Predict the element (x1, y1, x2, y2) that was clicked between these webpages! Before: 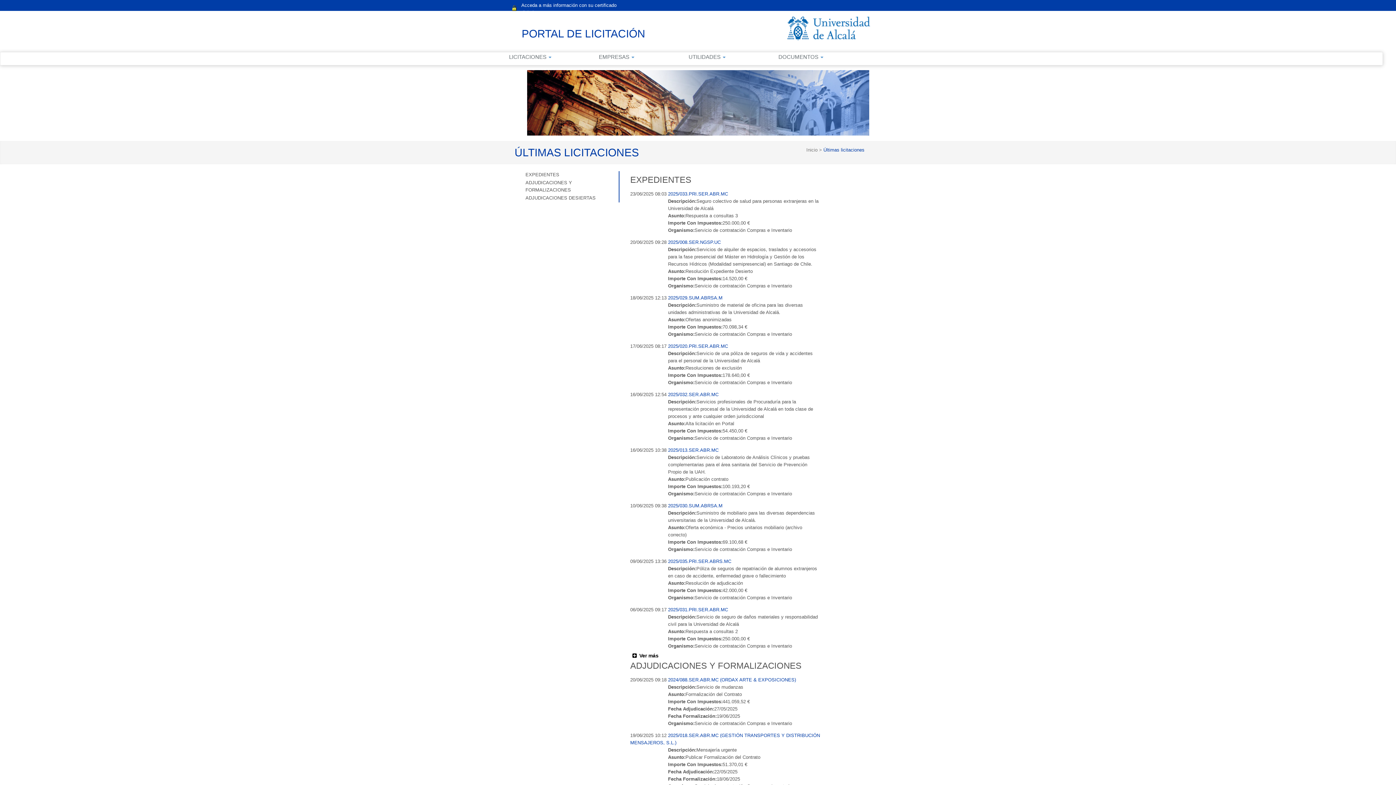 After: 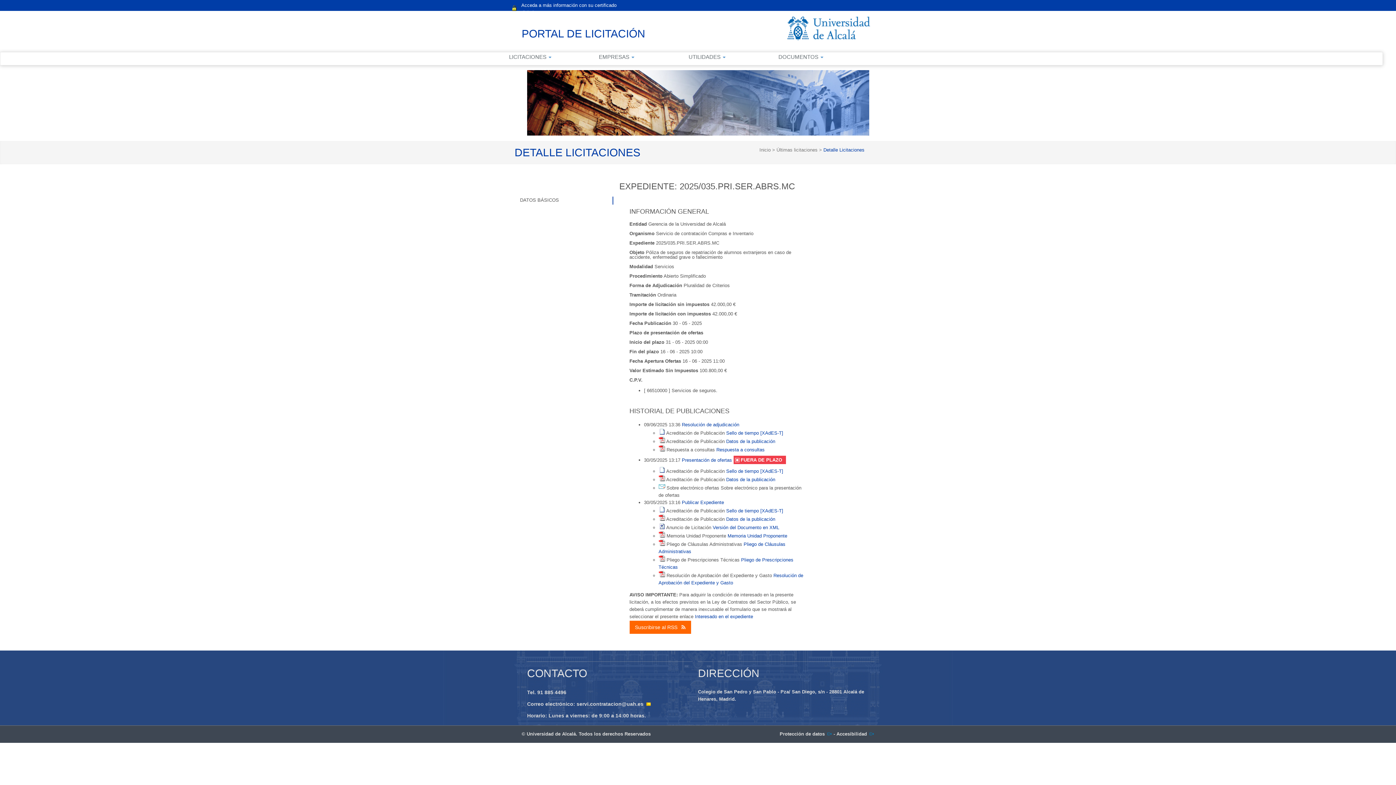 Action: label: 2025/035.PRI.SER.ABRS.MC bbox: (668, 559, 731, 564)